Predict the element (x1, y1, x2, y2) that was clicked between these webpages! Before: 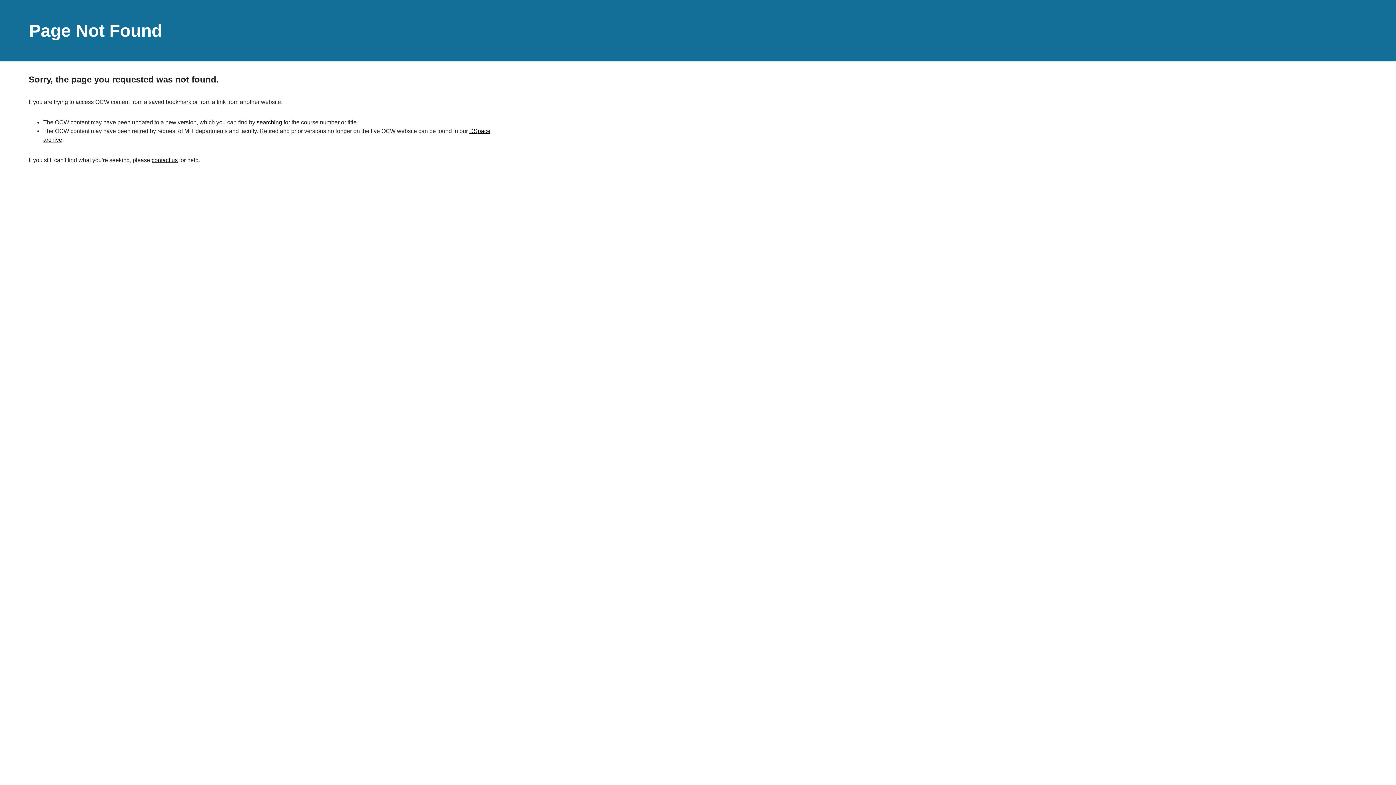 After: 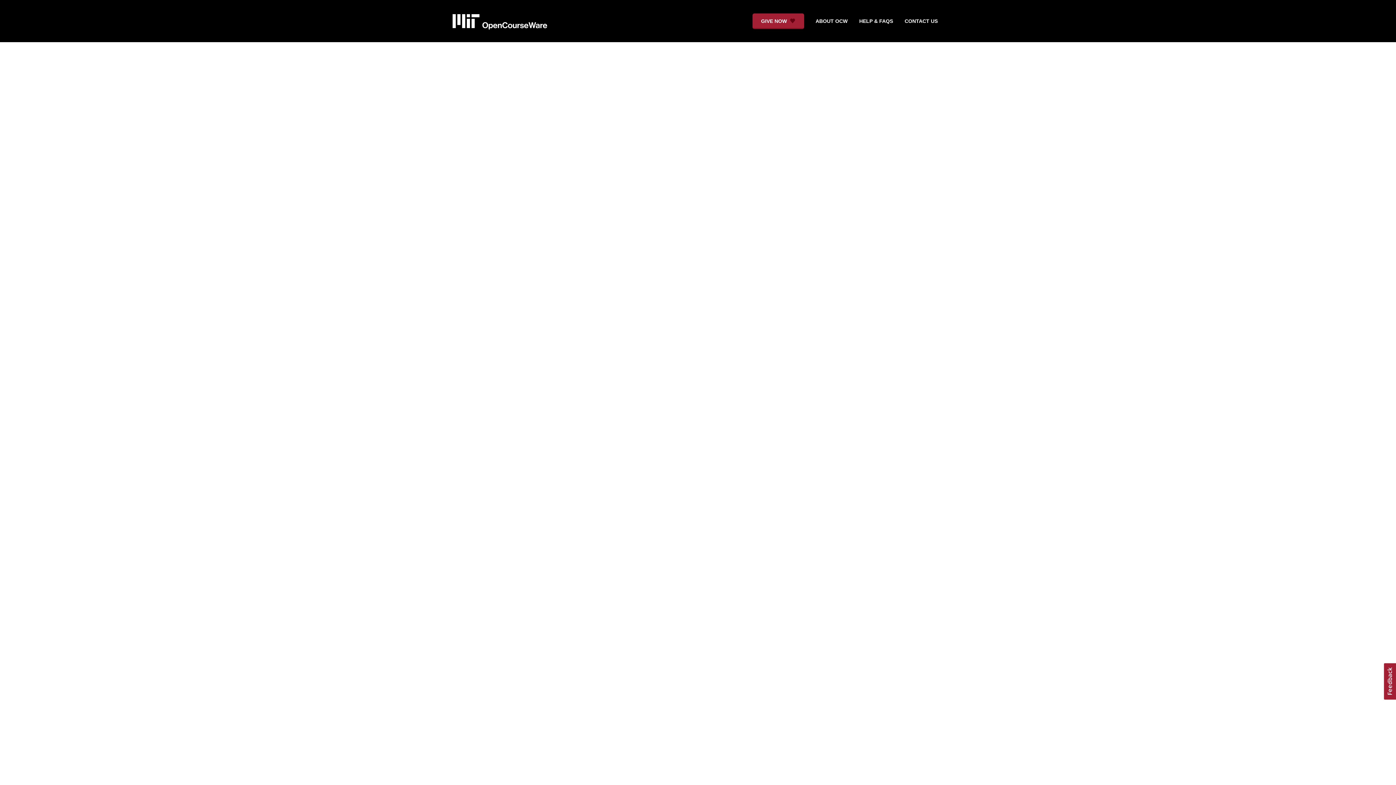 Action: label: searching bbox: (256, 119, 282, 125)